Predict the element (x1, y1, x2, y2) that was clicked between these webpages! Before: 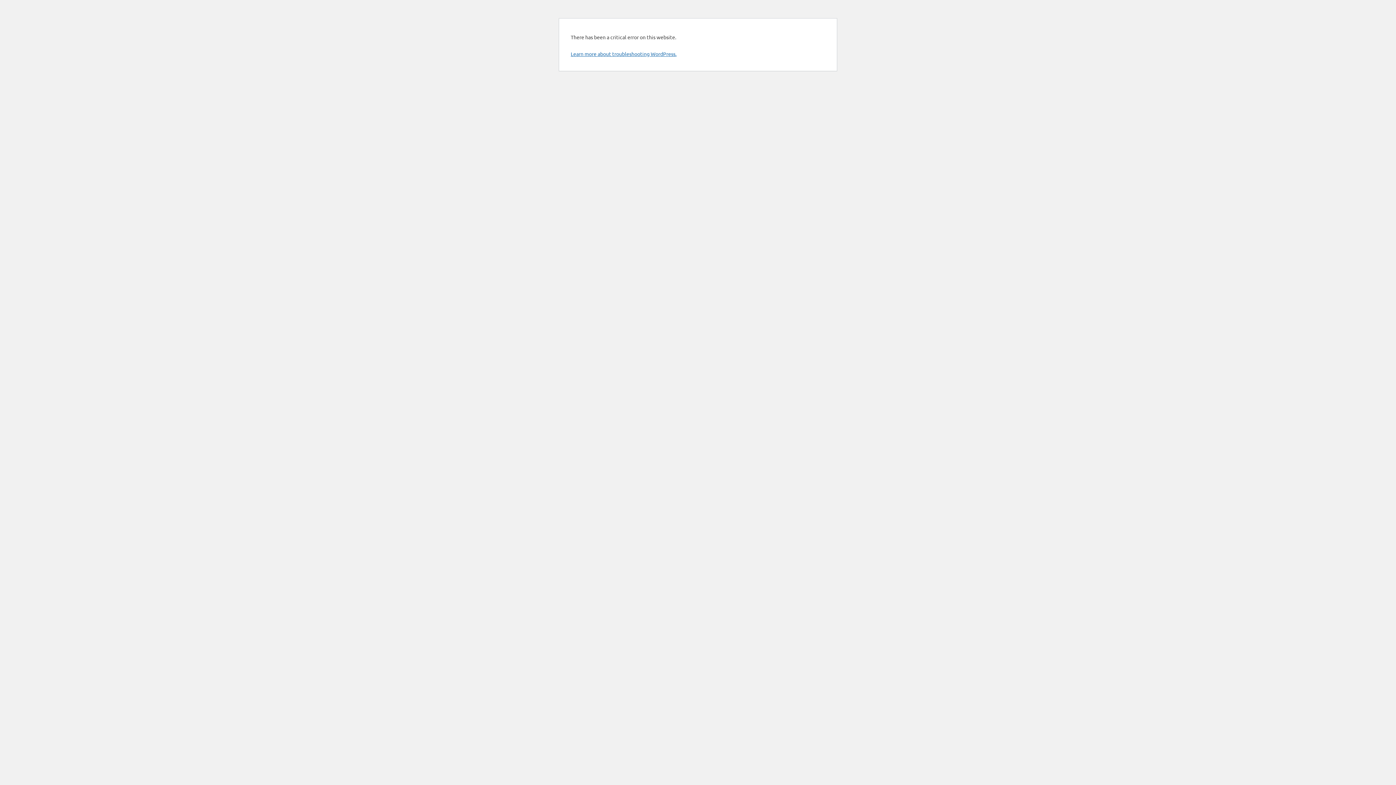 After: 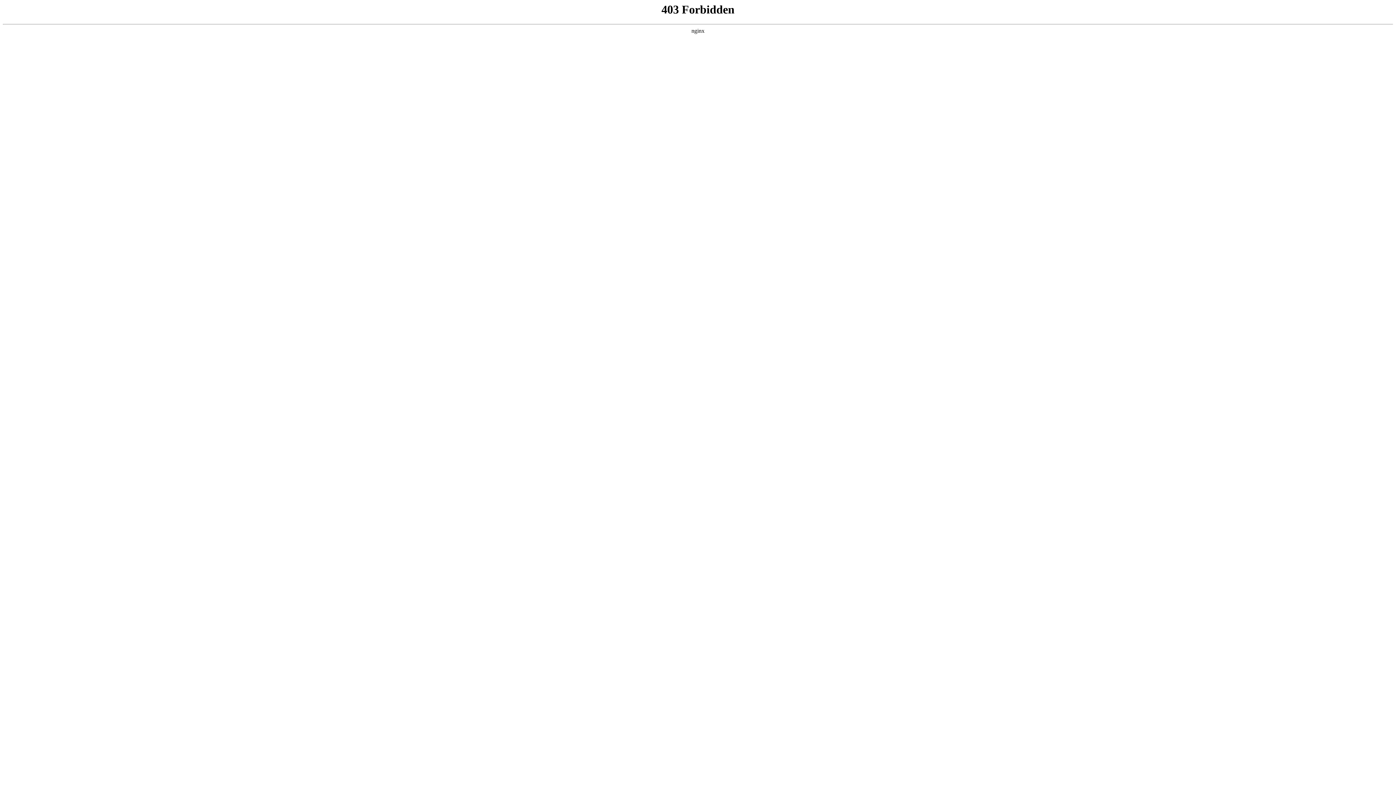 Action: bbox: (570, 50, 676, 57) label: Learn more about troubleshooting WordPress.